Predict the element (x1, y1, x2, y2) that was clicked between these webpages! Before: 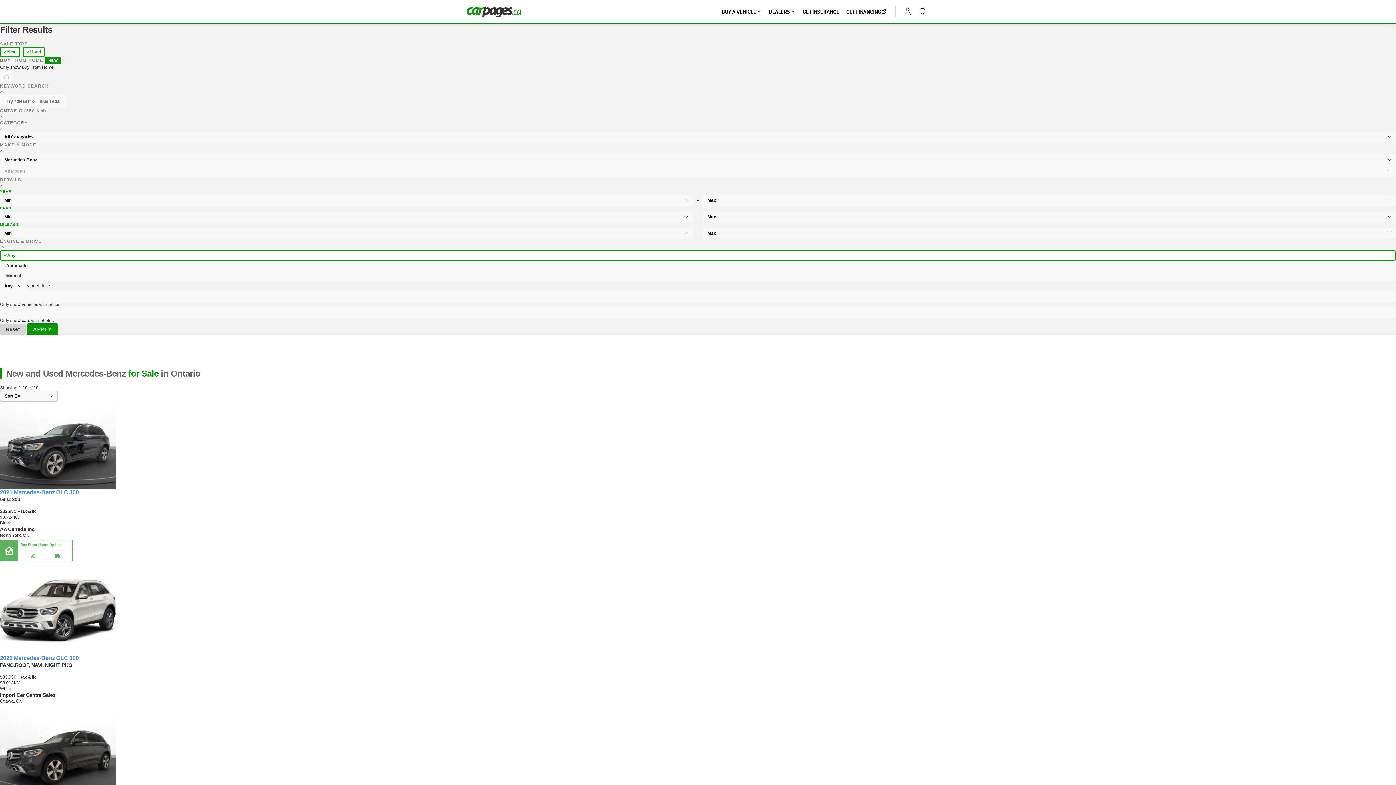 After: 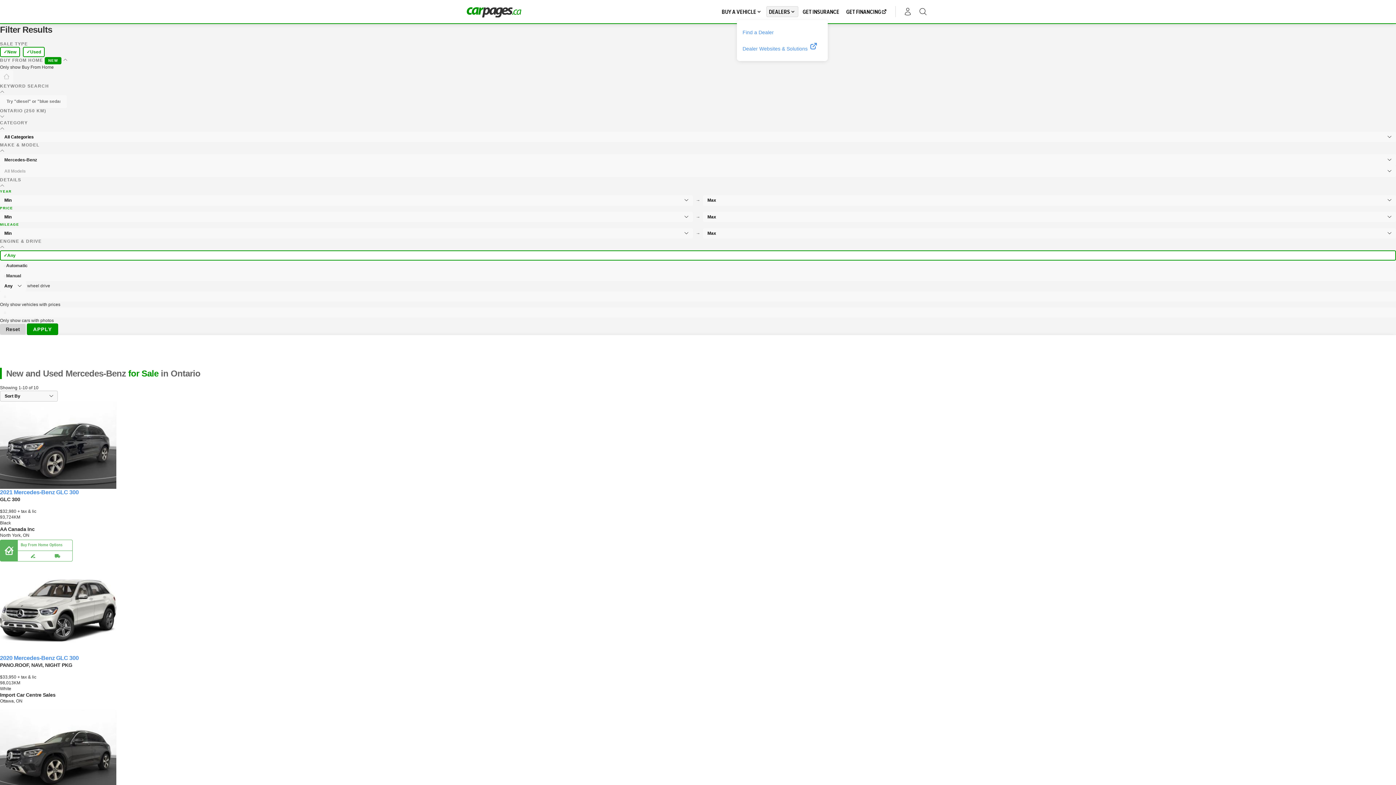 Action: bbox: (766, 6, 798, 17) label: DEALERS